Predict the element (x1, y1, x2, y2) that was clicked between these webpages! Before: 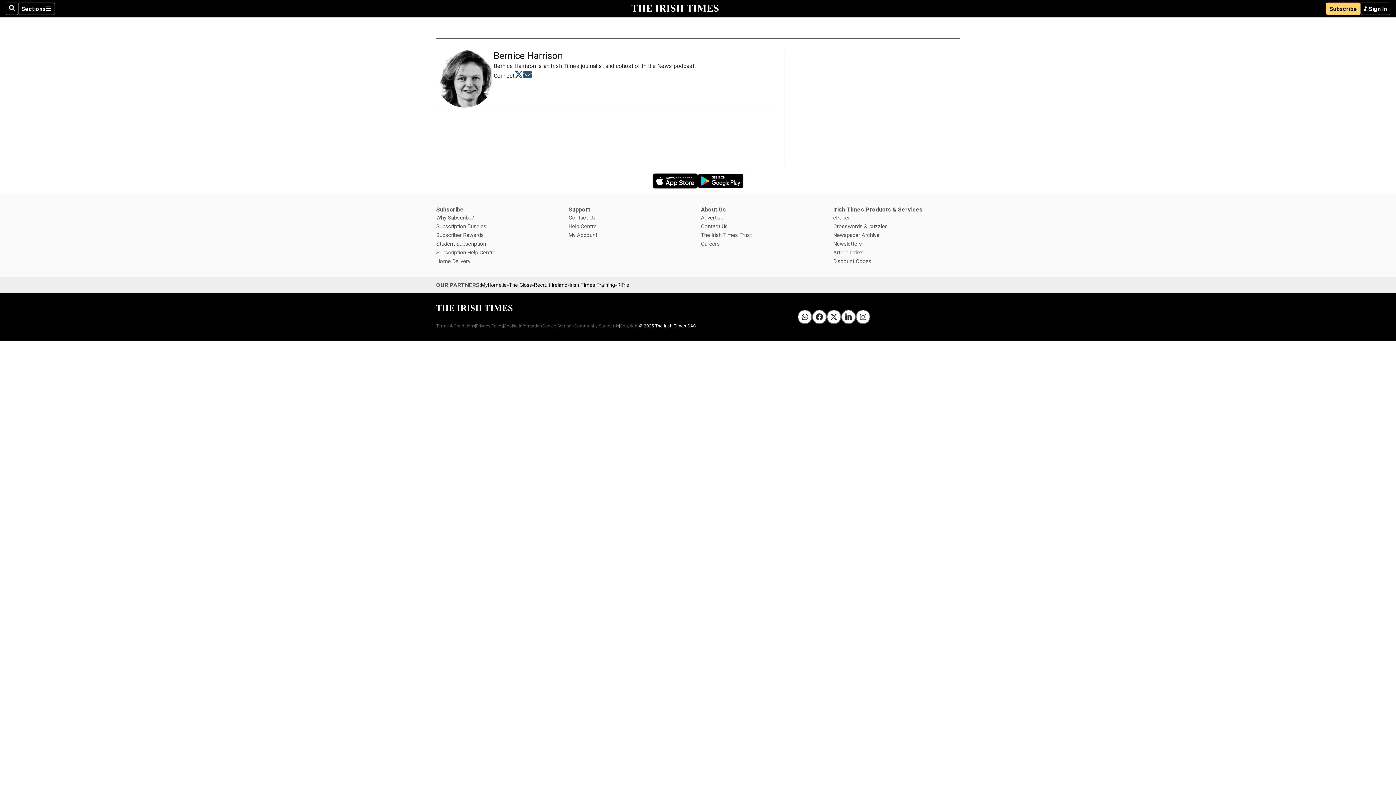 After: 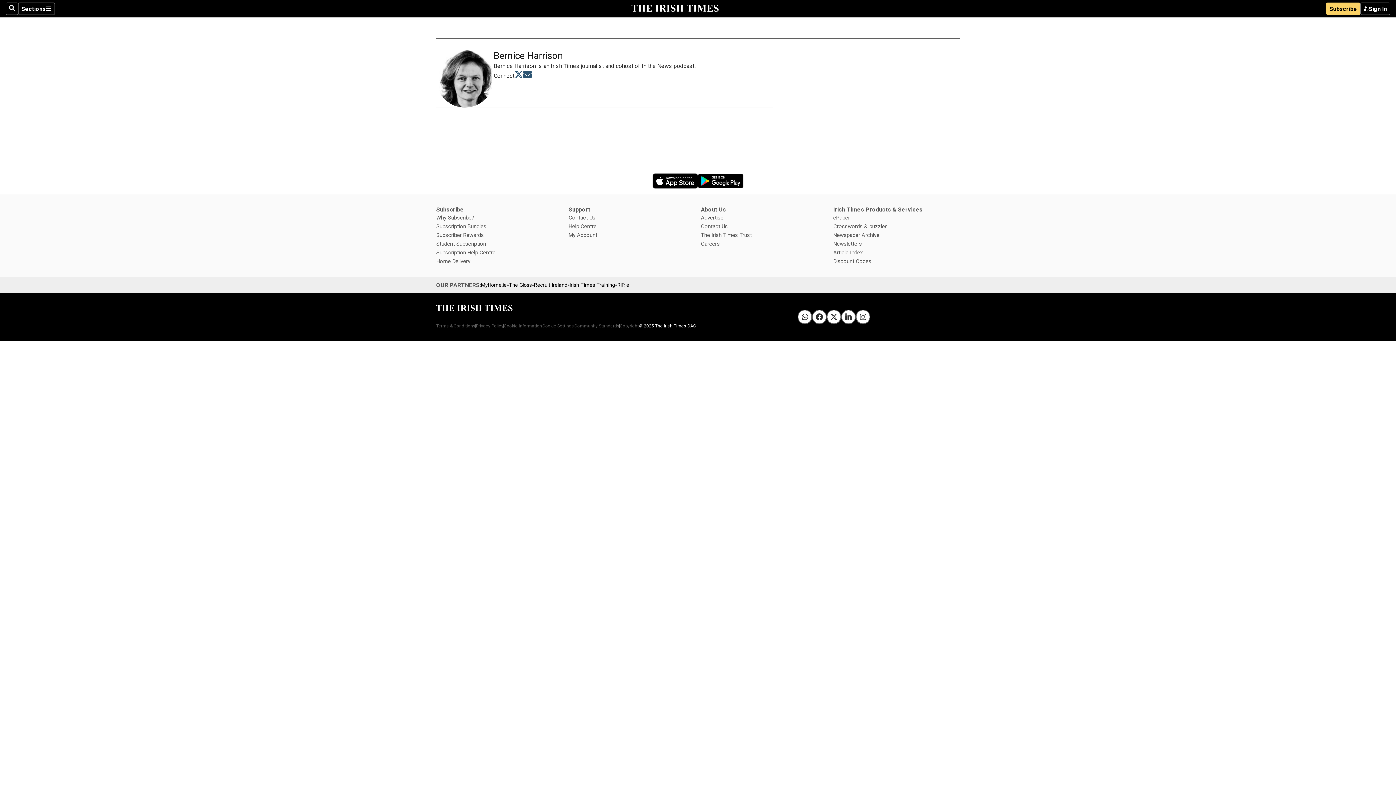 Action: bbox: (698, 173, 743, 188) label: Opens in new window